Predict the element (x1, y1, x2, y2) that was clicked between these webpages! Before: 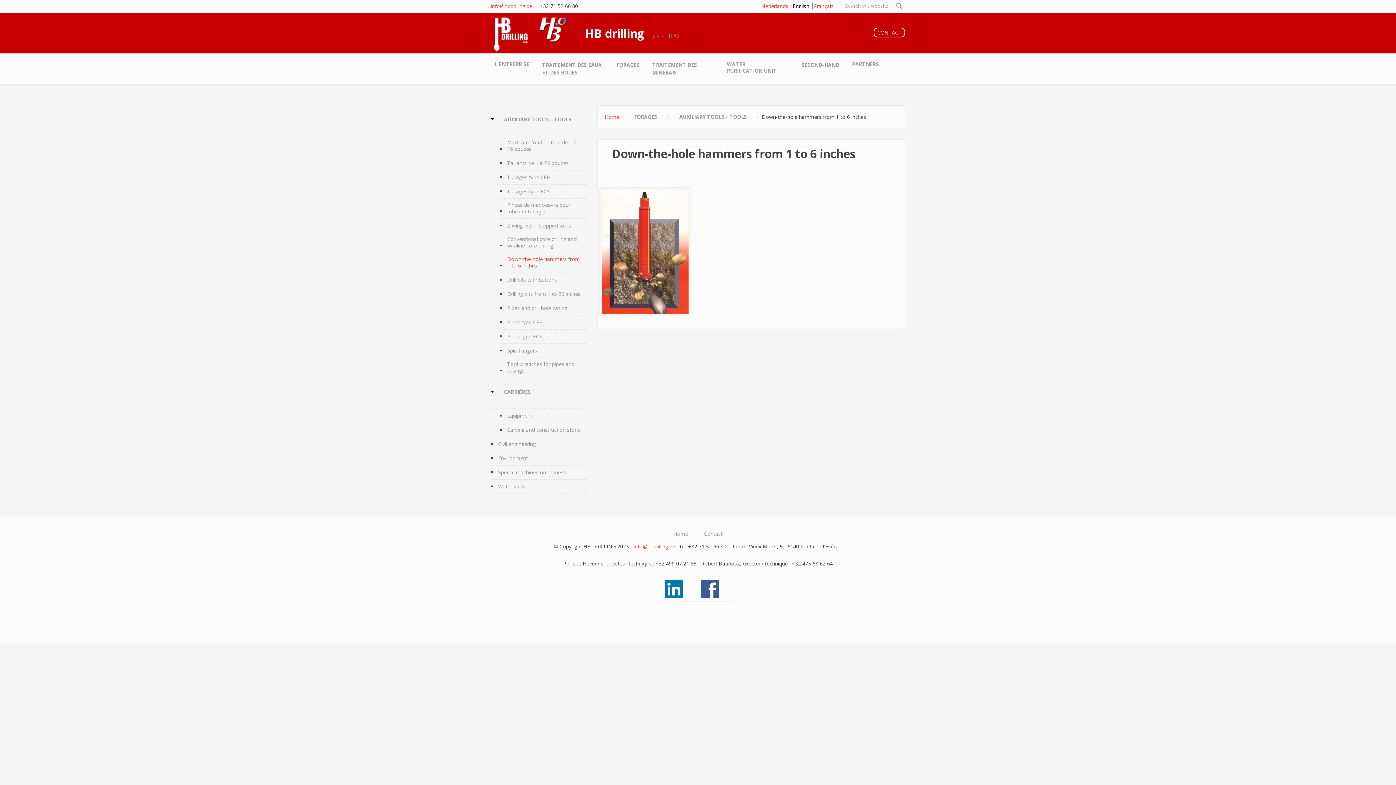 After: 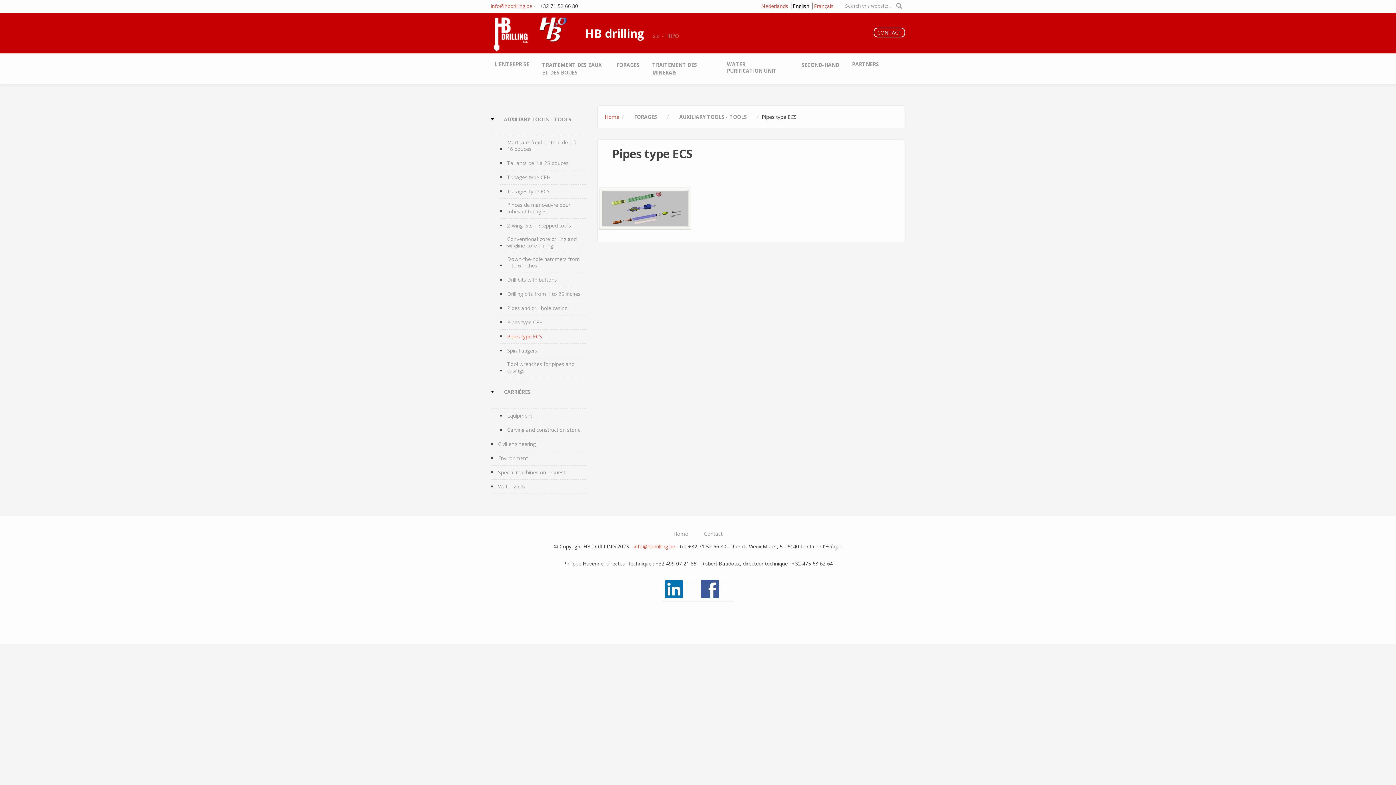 Action: label: Pipes type ECS bbox: (507, 333, 542, 340)